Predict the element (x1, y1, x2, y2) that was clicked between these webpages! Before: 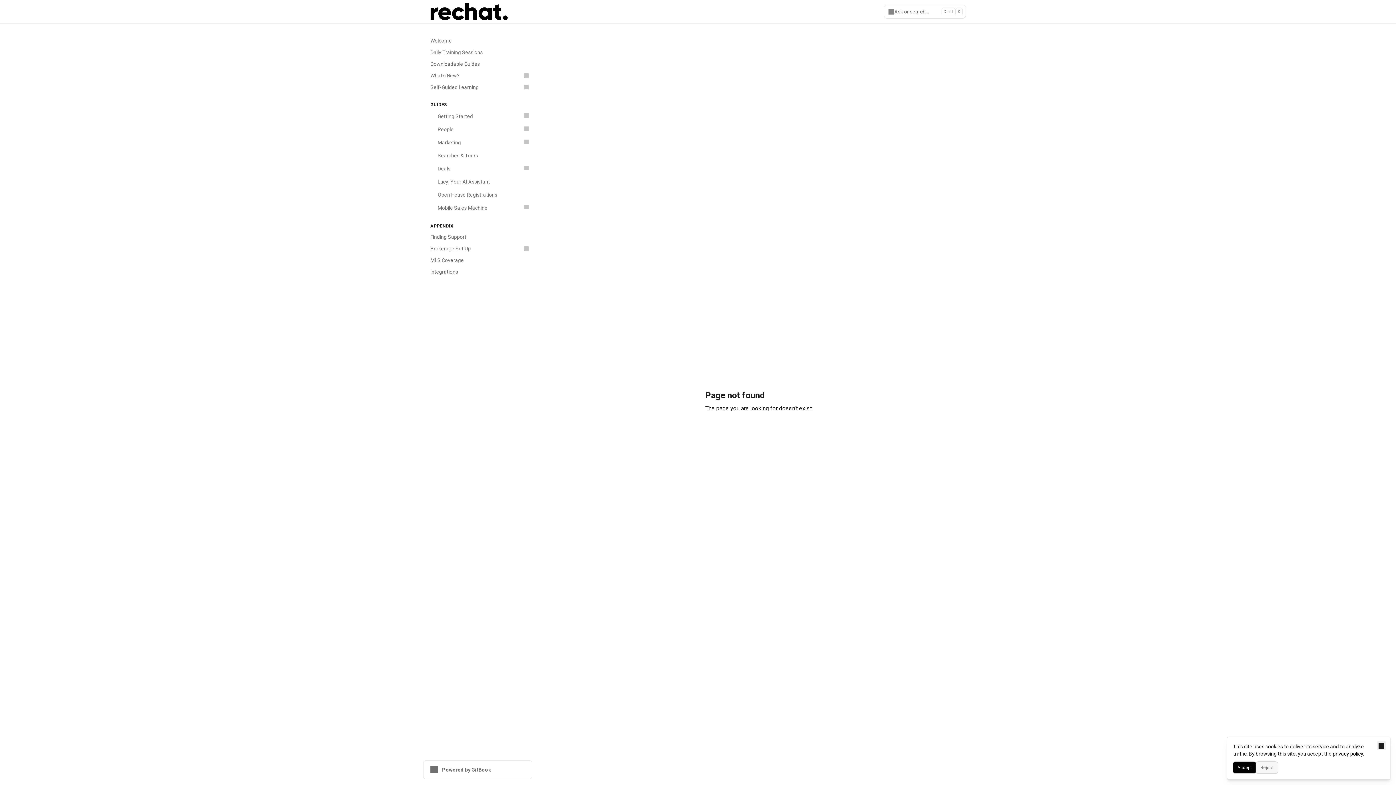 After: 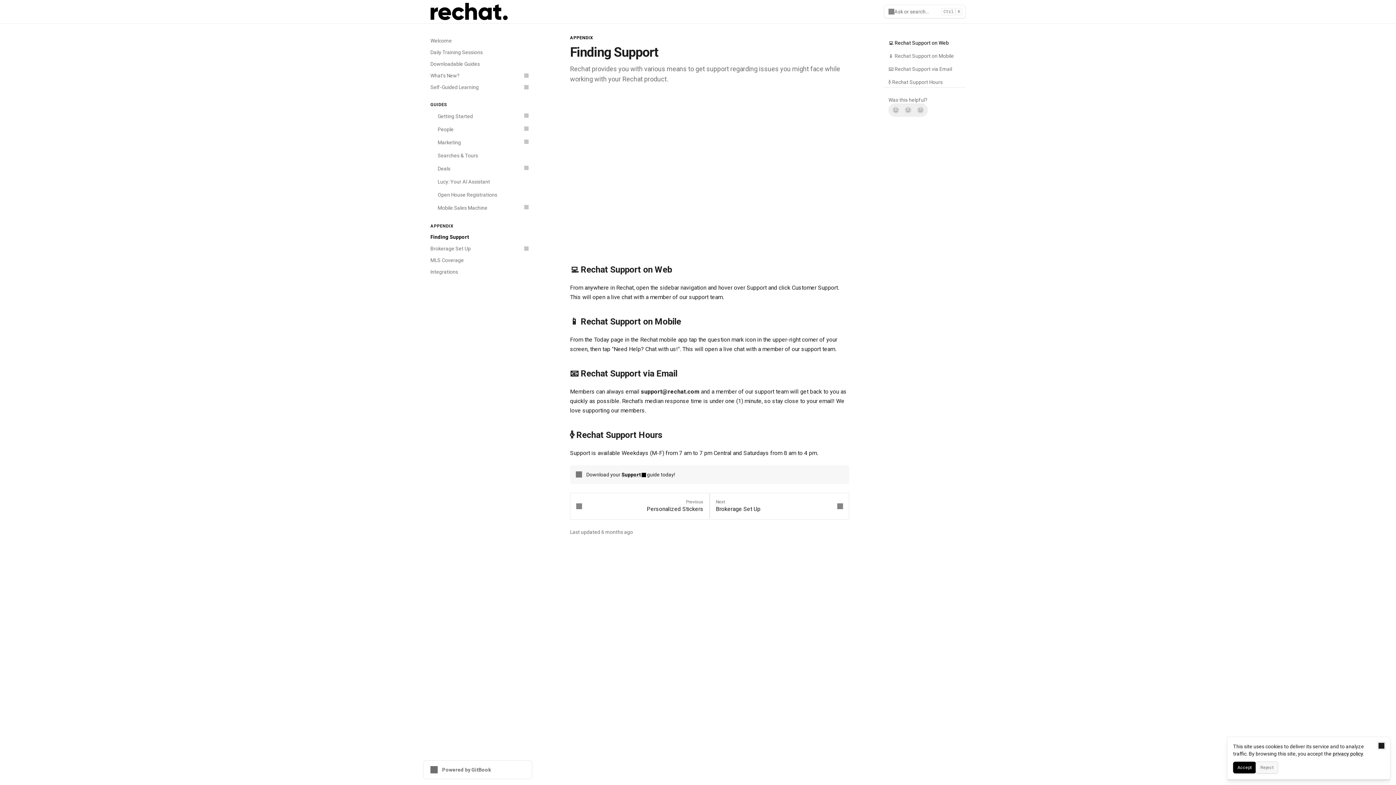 Action: label: Finding Support bbox: (426, 231, 532, 242)